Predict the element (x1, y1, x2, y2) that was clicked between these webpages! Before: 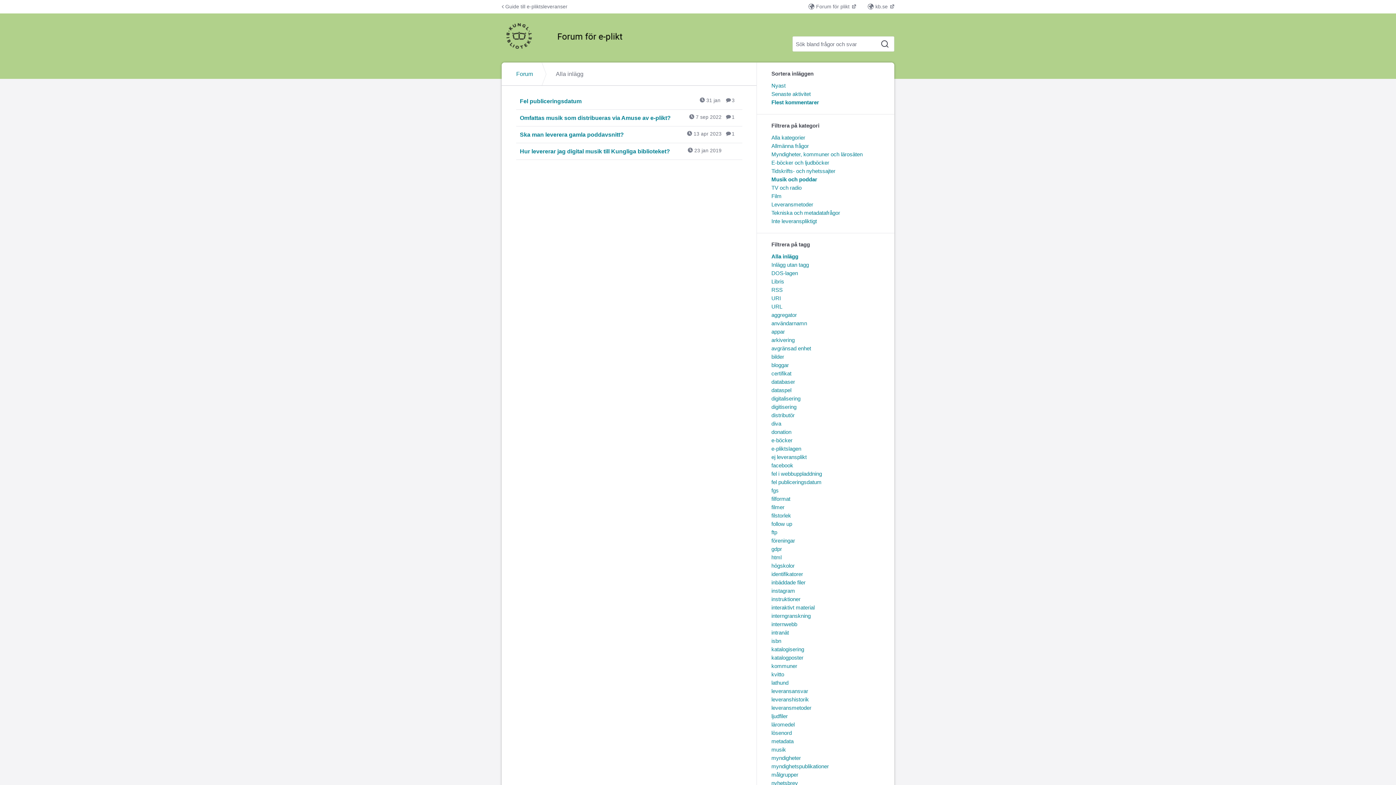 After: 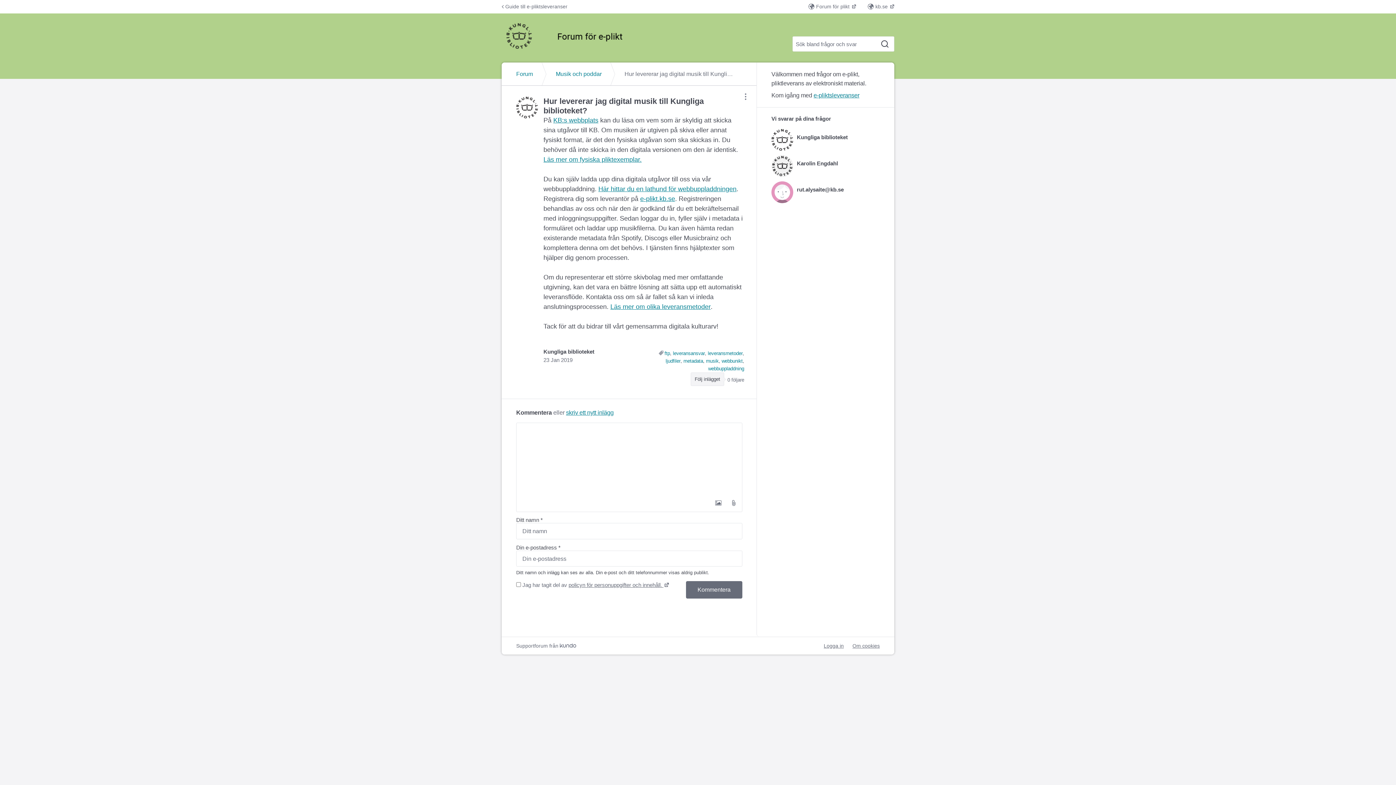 Action: bbox: (516, 143, 742, 160) label: Hur levererar jag digital musik till Kungliga biblioteket? 